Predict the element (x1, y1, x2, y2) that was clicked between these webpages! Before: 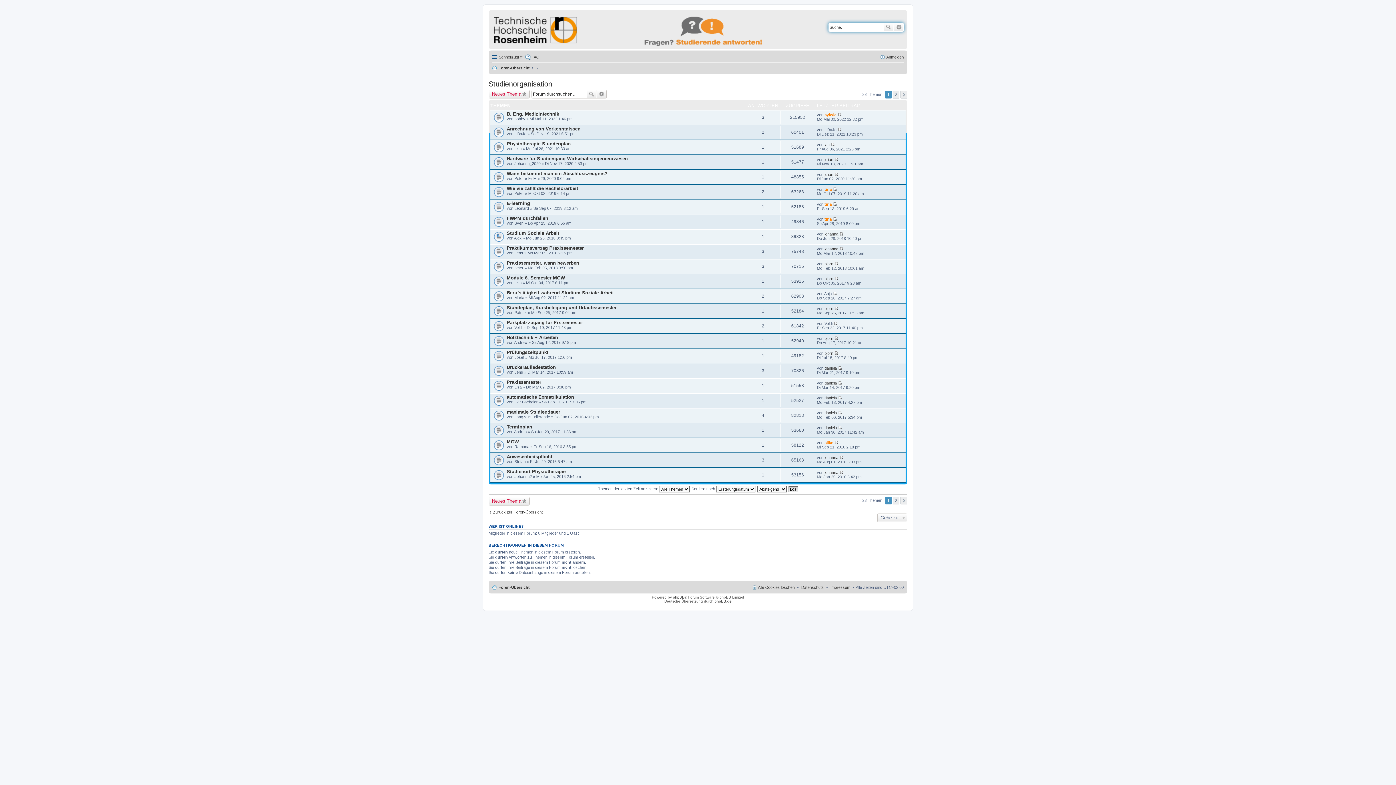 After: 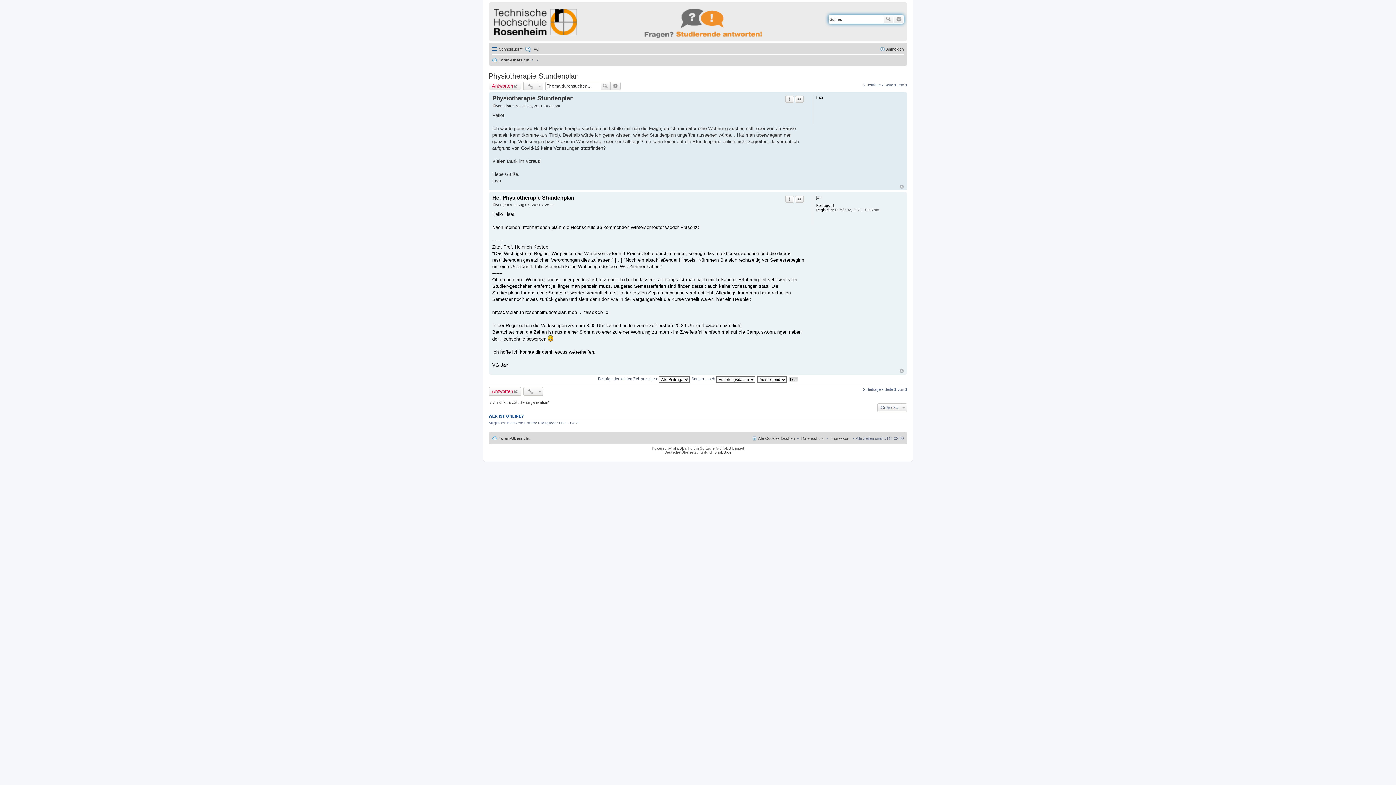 Action: bbox: (830, 142, 834, 146) label: Neuester Beitrag